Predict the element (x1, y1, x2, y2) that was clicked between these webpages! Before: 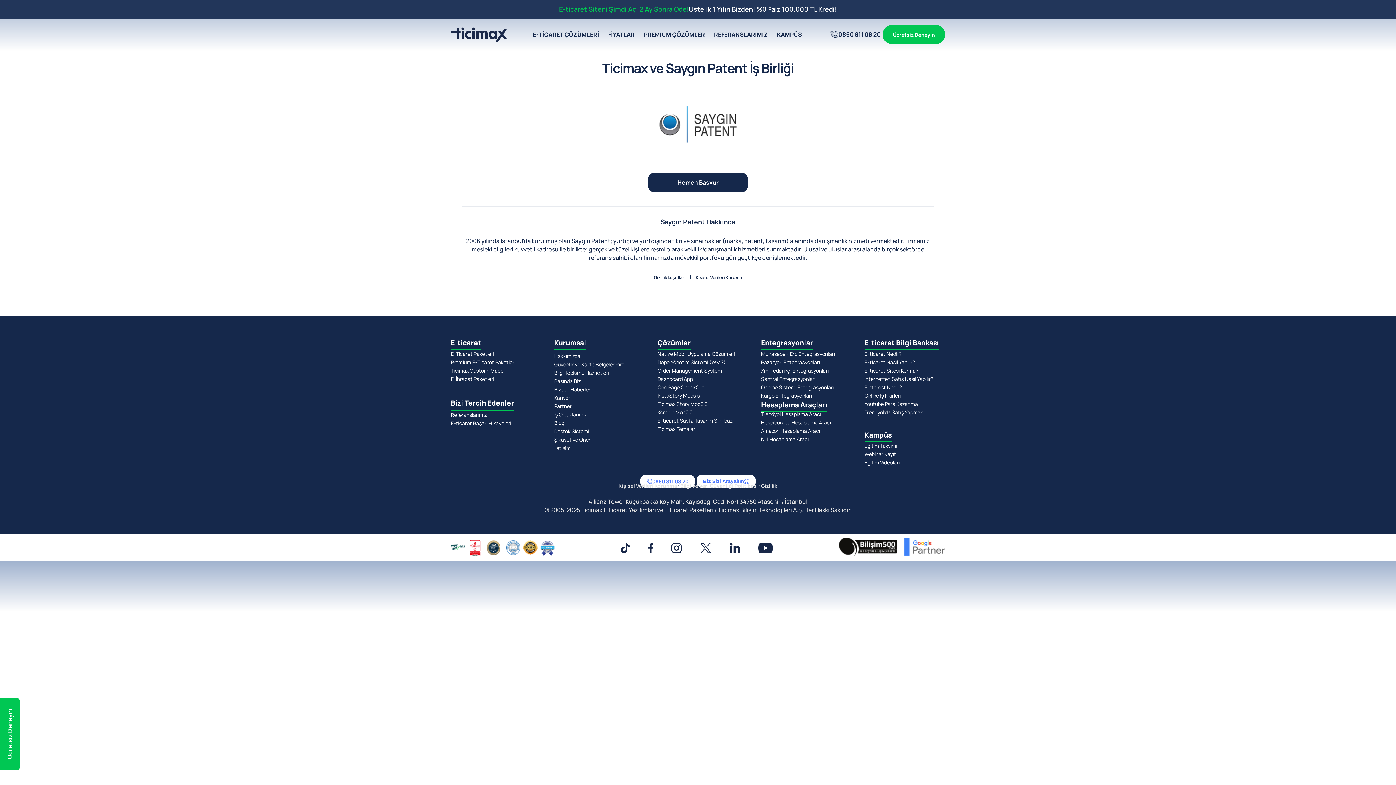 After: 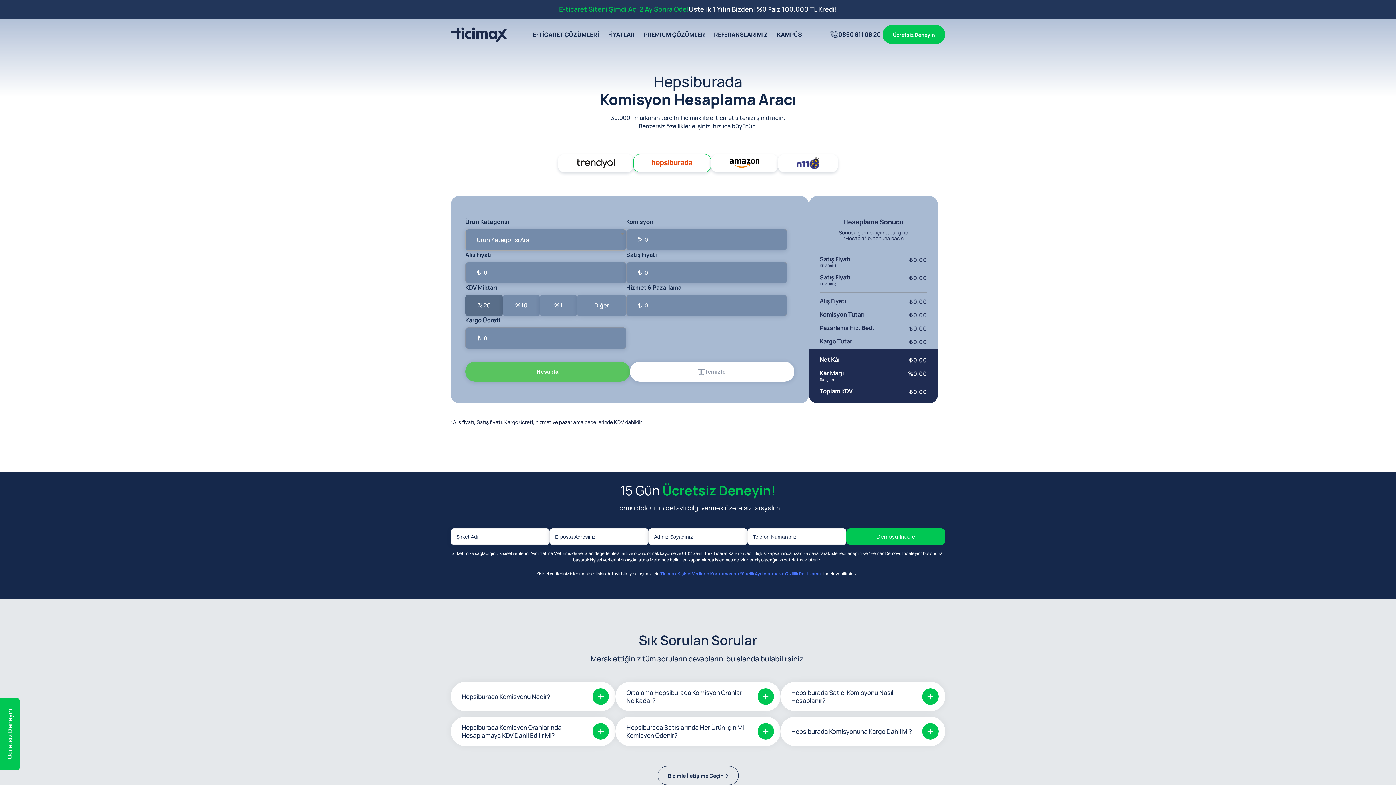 Action: label: Hespiburada Hesaplama Aracı bbox: (761, 418, 831, 426)